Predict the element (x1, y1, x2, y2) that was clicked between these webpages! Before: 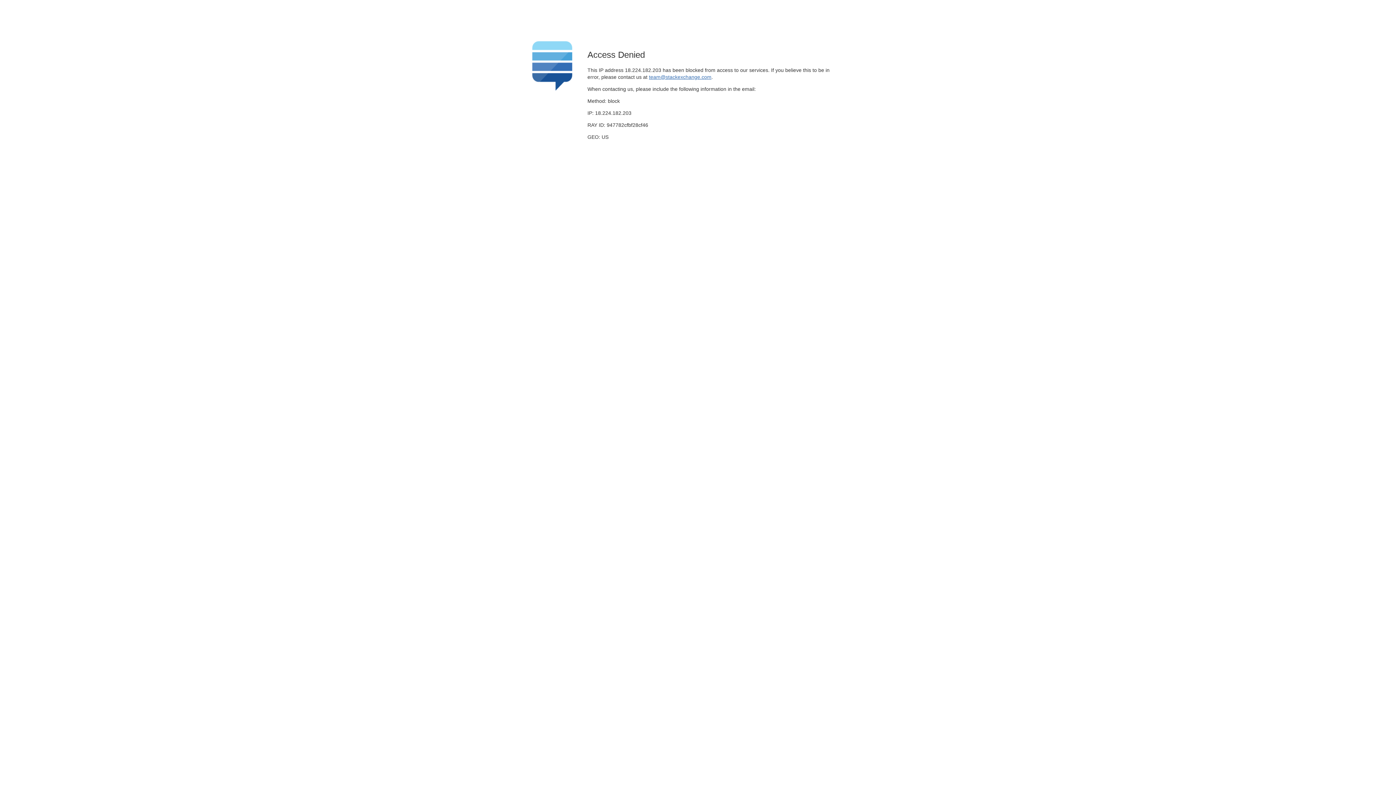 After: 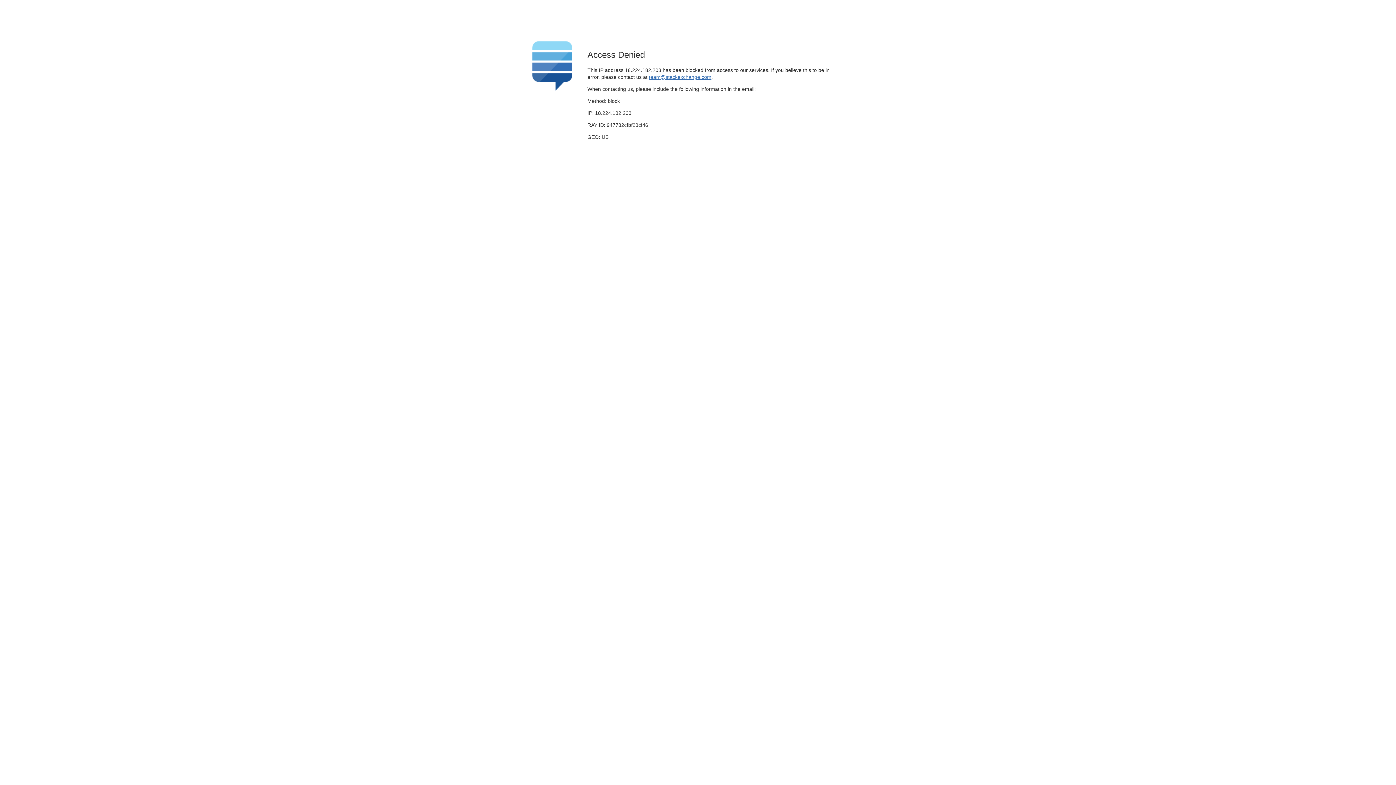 Action: bbox: (649, 74, 711, 79) label: team@stackexchange.com